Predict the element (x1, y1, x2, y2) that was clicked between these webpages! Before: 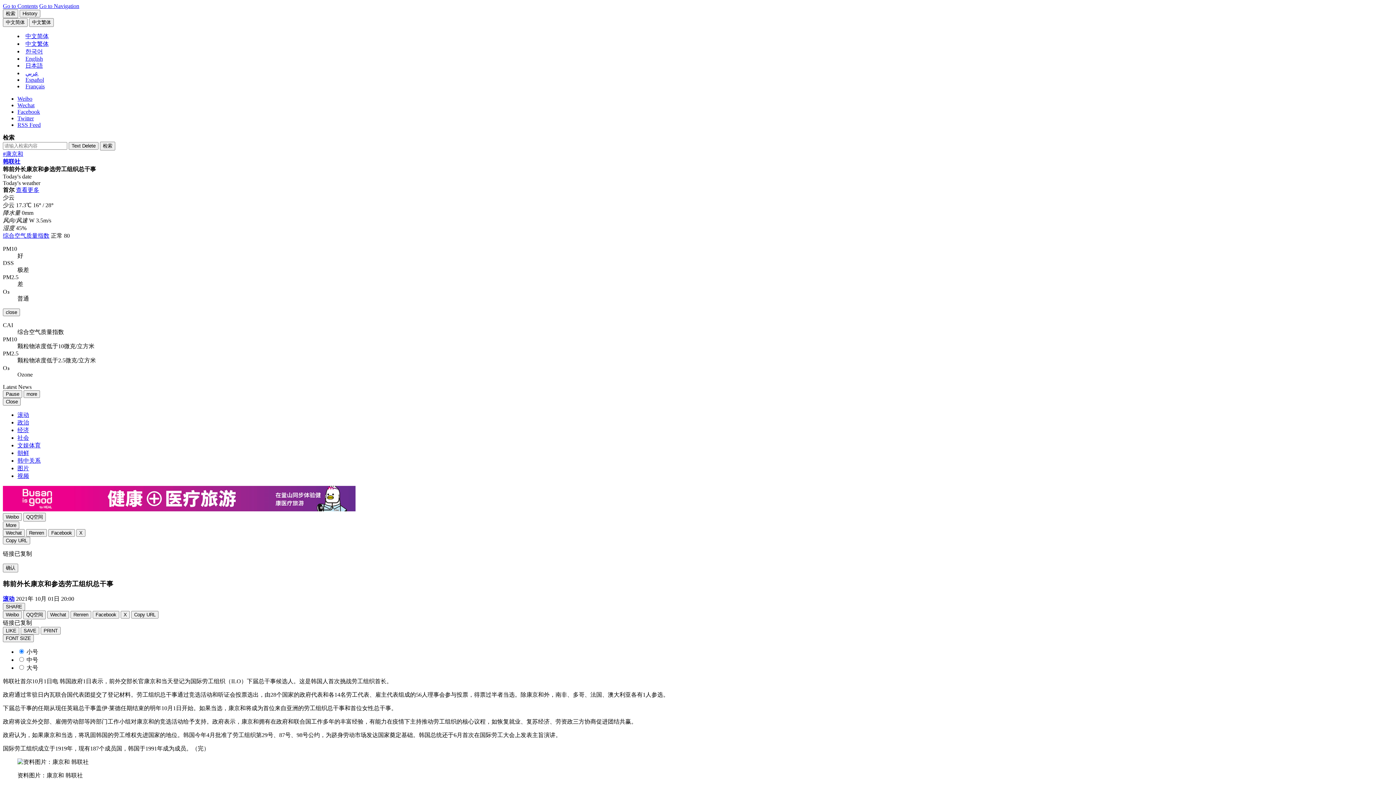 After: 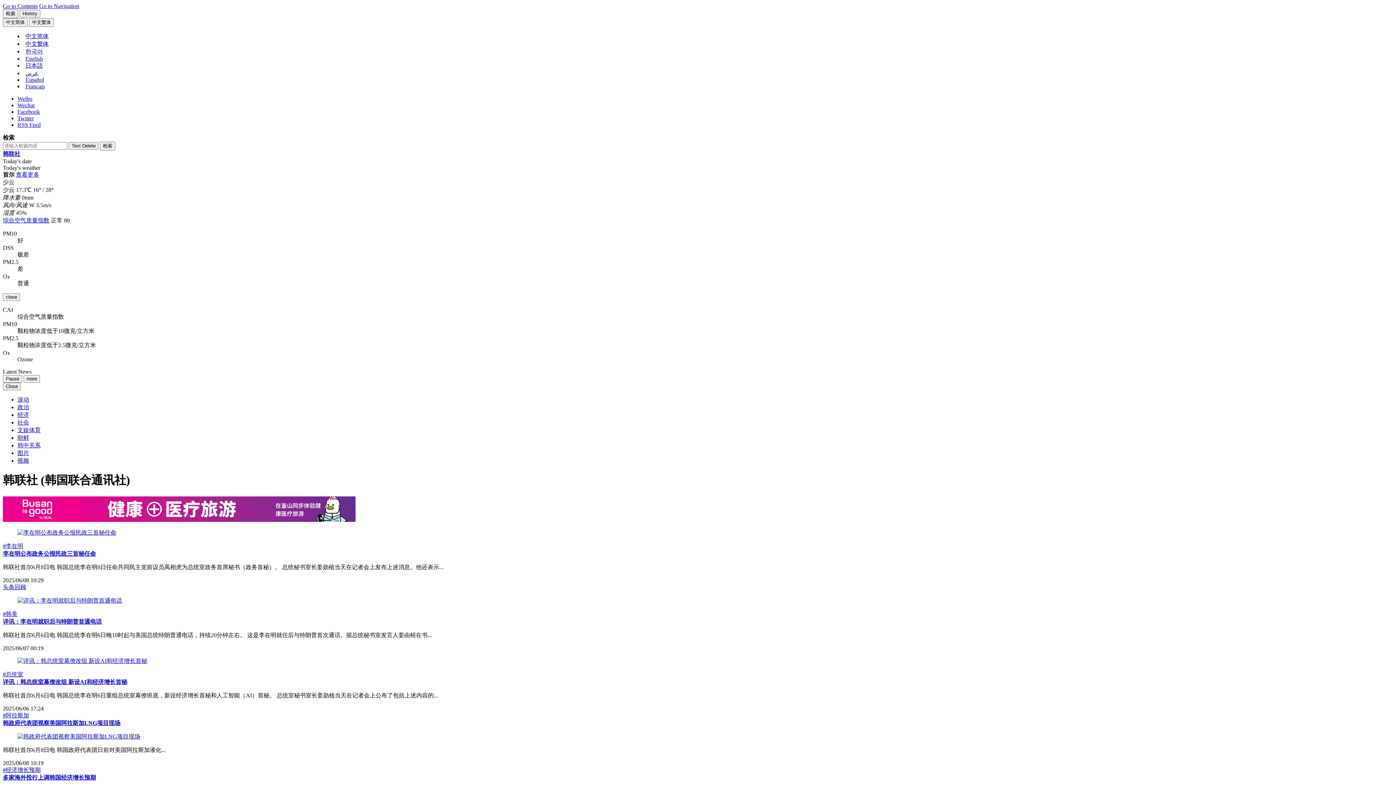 Action: bbox: (2, 596, 14, 602) label: 滚动